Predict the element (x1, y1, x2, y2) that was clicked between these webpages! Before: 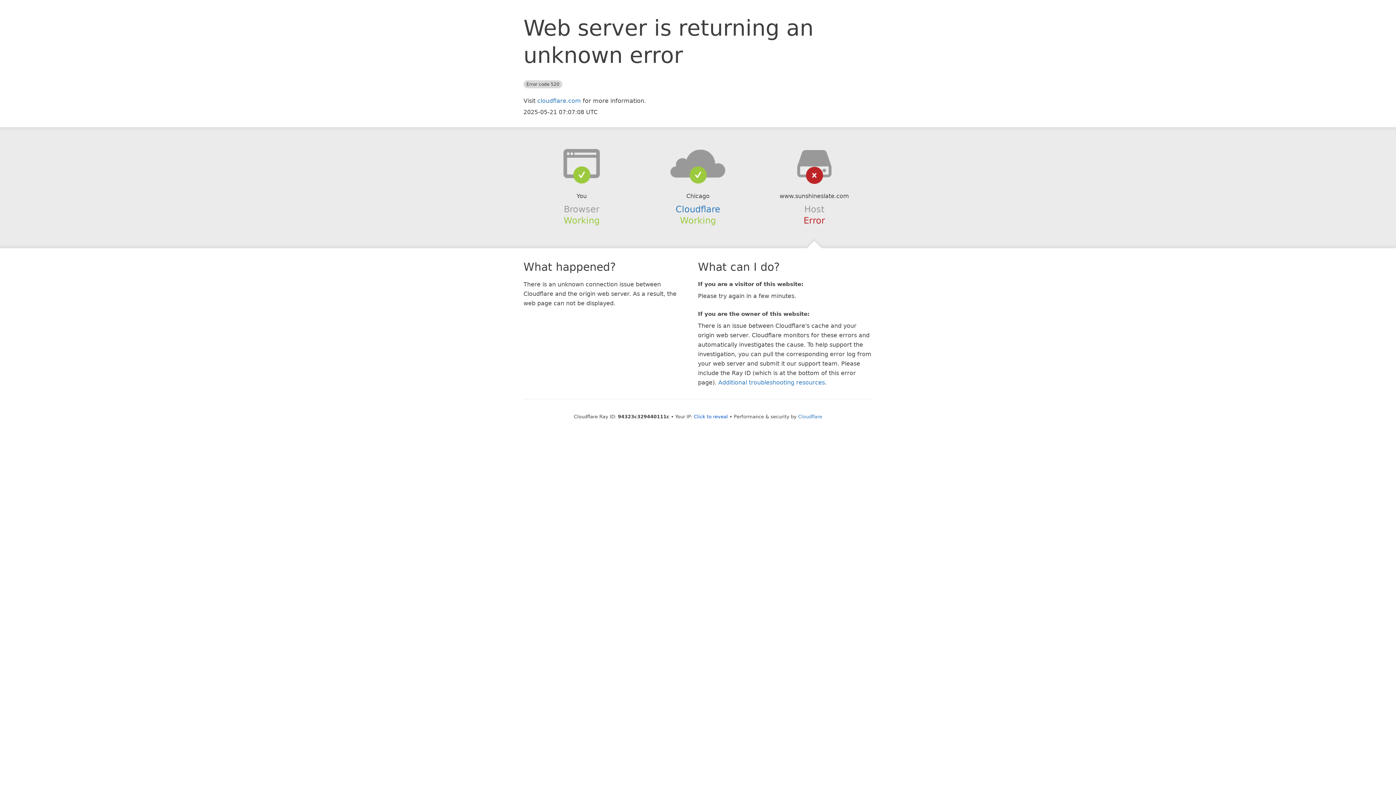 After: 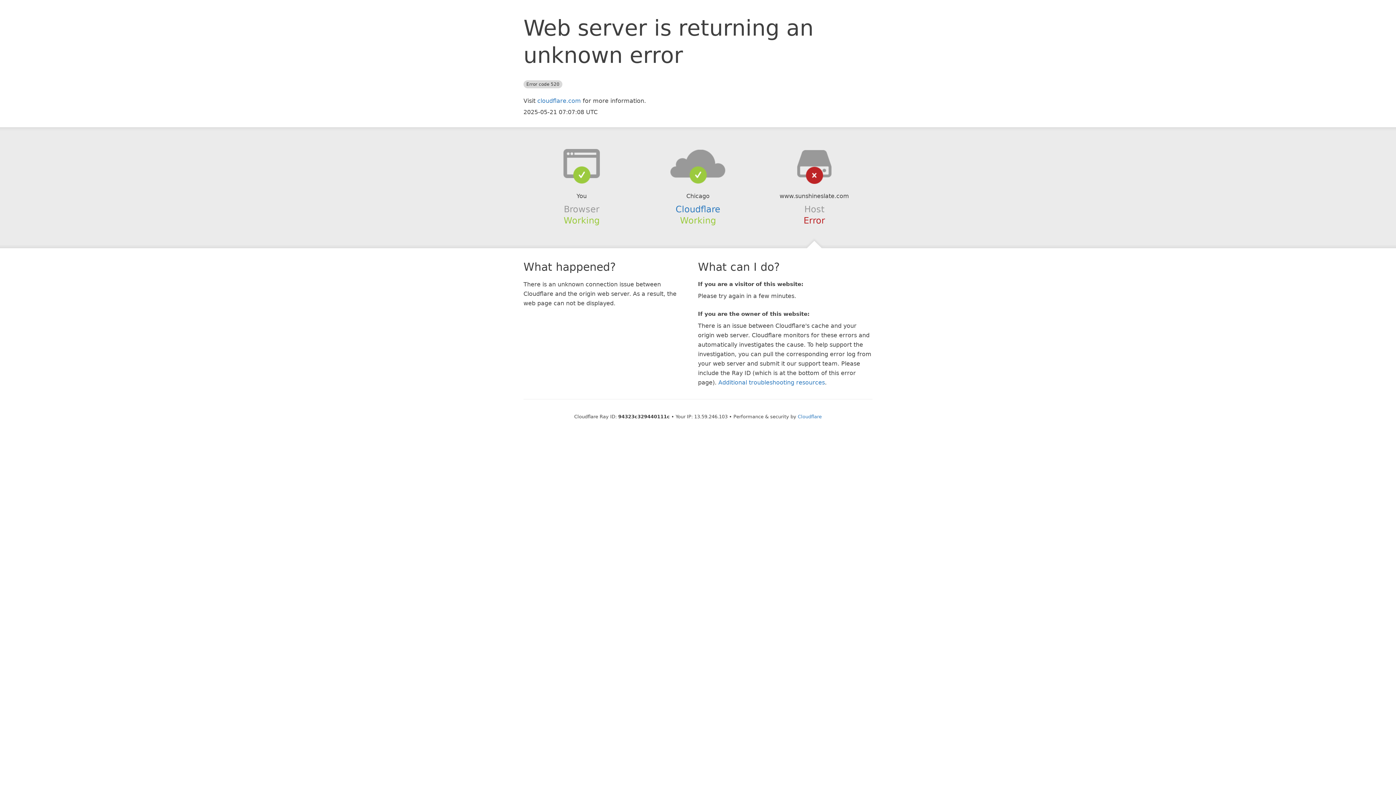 Action: label: Click to reveal bbox: (694, 414, 728, 419)